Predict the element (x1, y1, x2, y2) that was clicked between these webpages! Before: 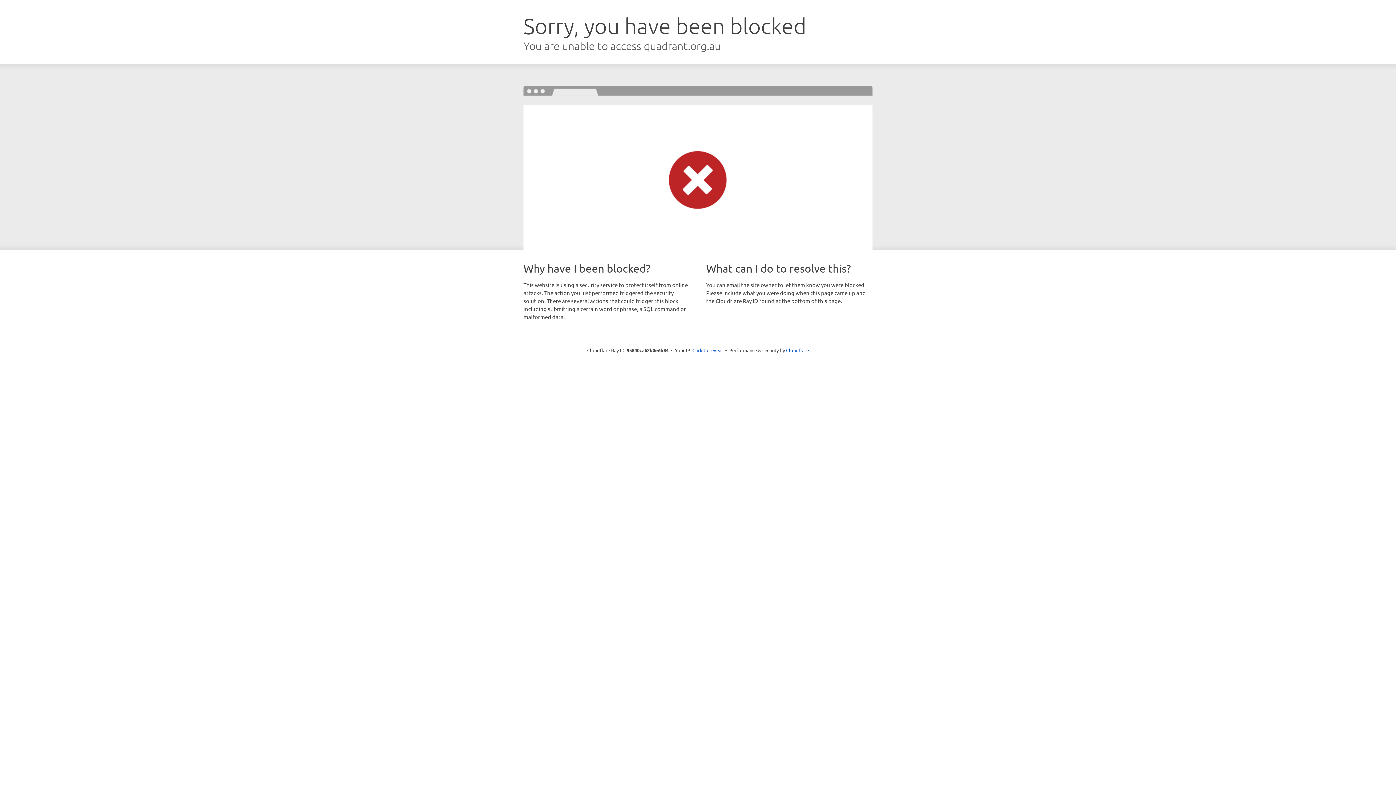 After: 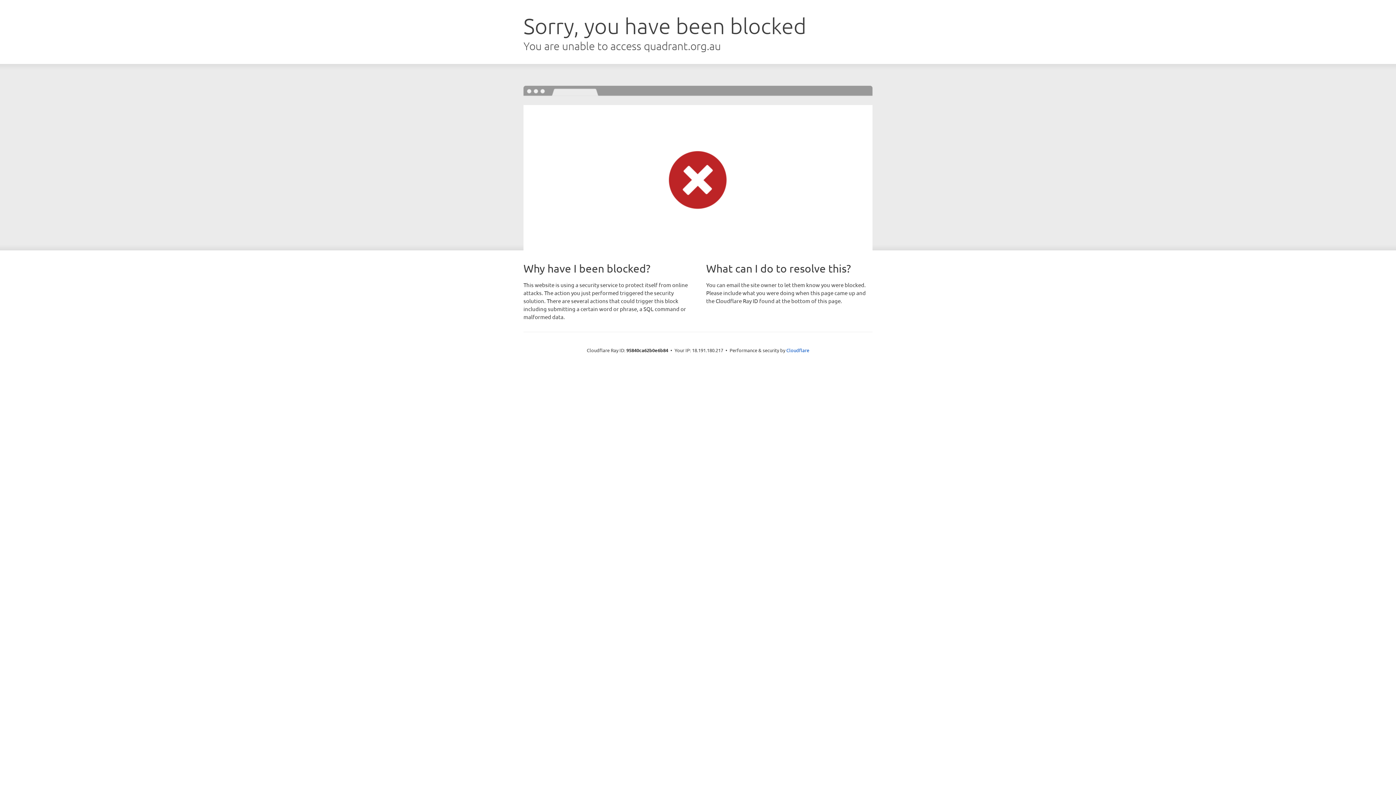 Action: label: Click to reveal bbox: (692, 346, 723, 353)